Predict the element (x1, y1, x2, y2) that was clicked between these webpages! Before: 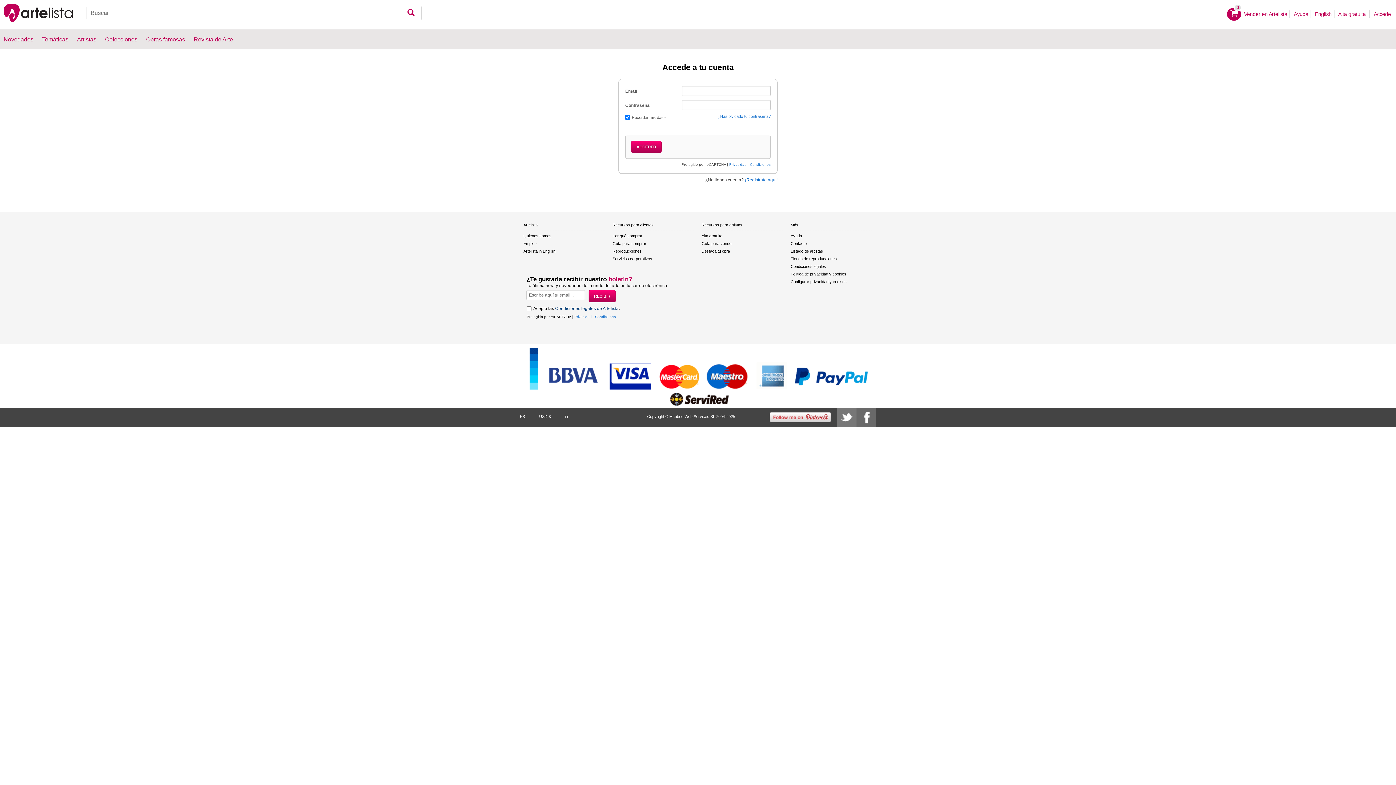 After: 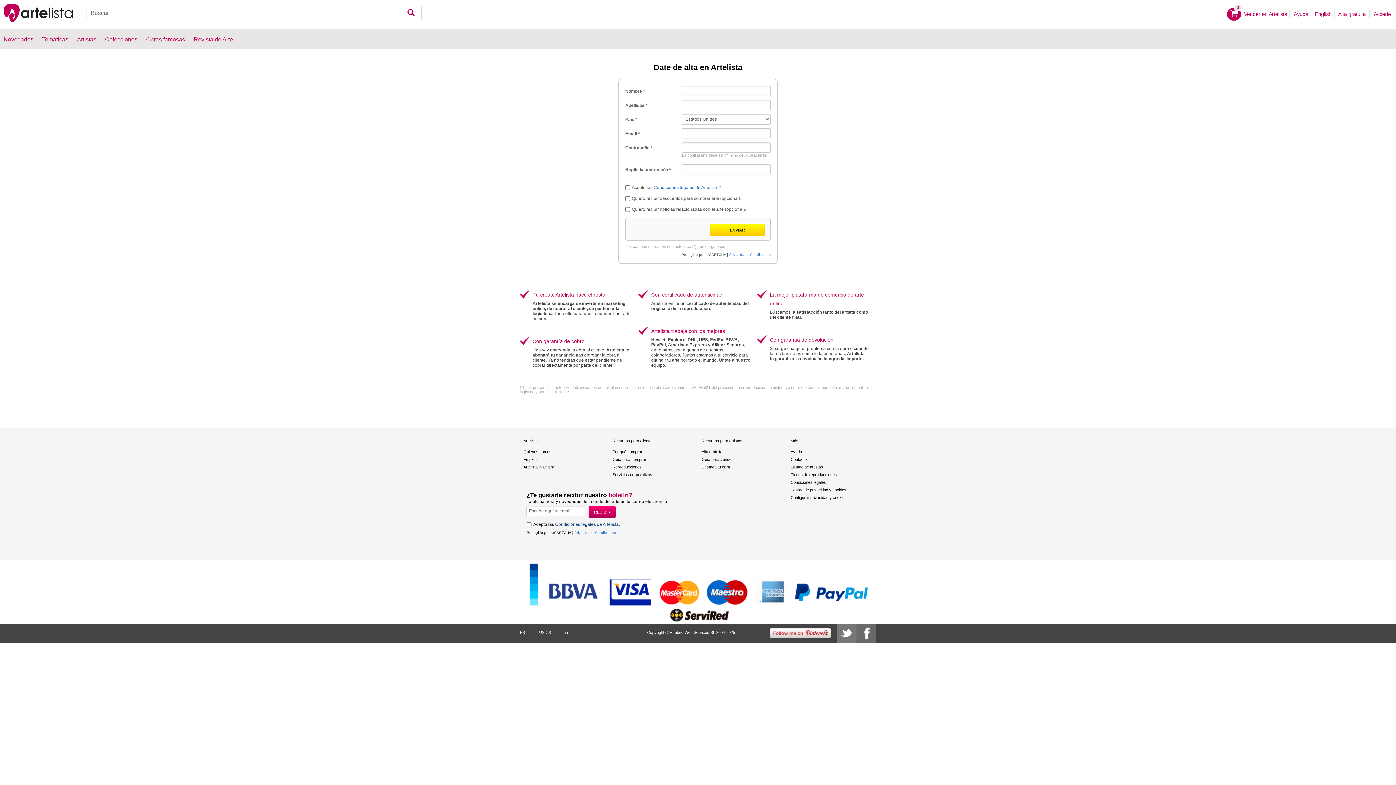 Action: label: Alta gratuita bbox: (701, 232, 783, 240)